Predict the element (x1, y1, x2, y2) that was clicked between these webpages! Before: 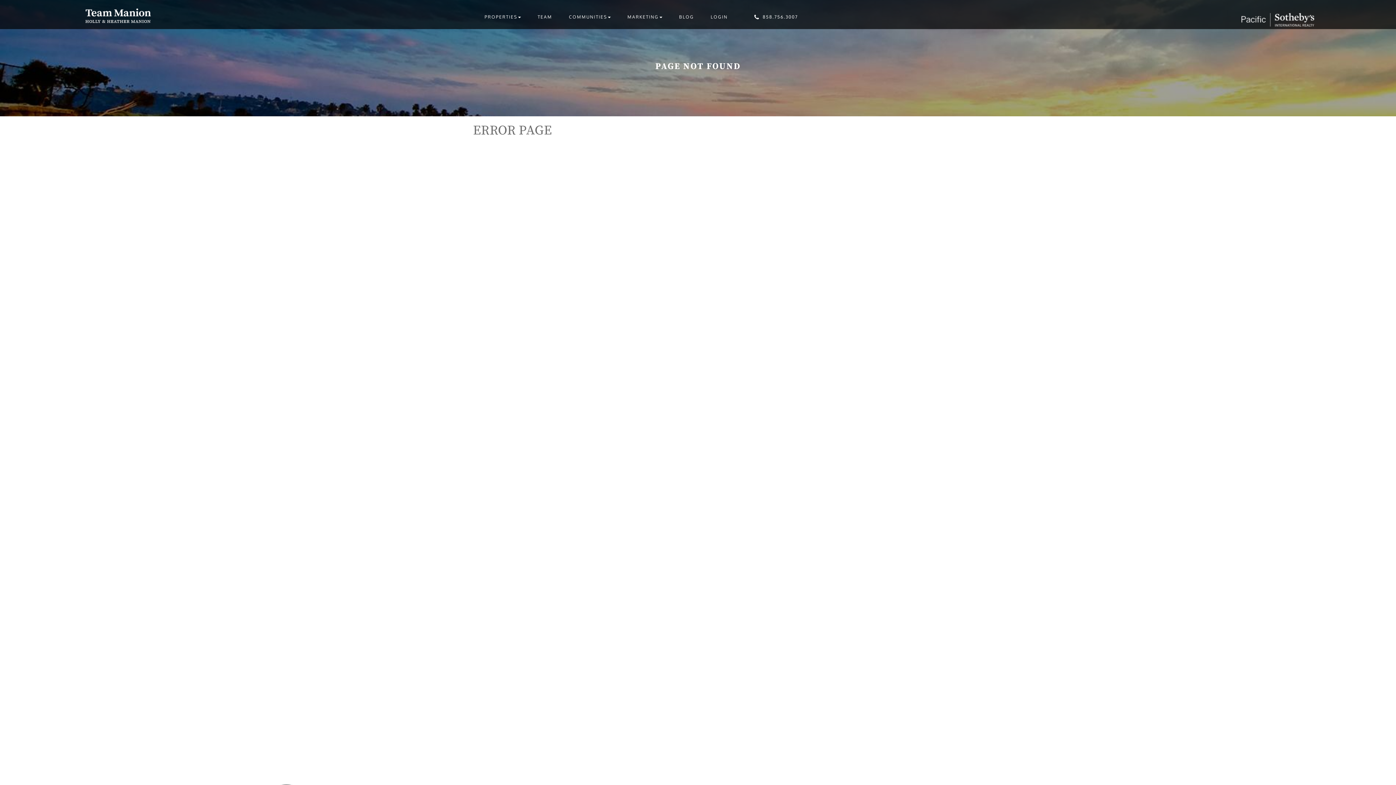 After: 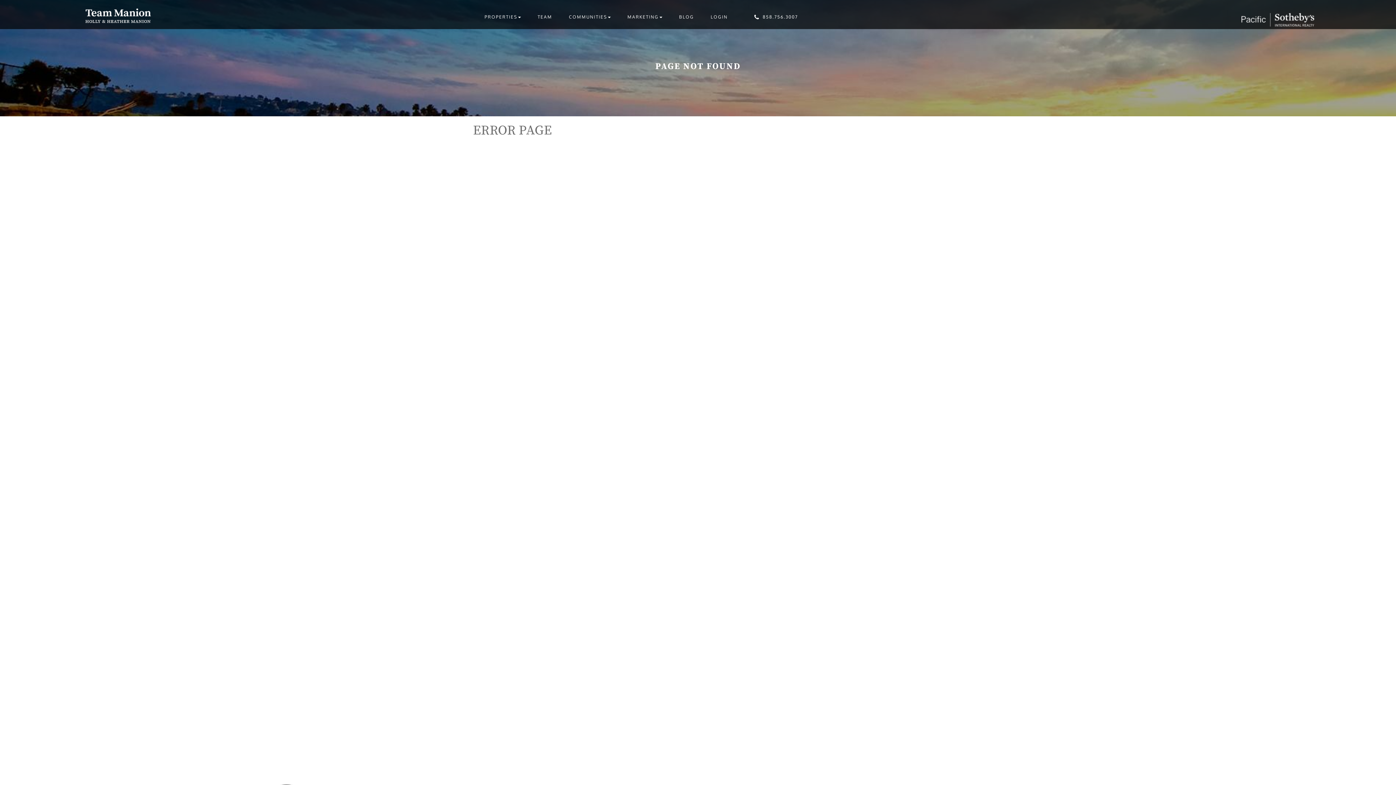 Action: label: 858.756.3007 bbox: (754, 6, 806, 27)